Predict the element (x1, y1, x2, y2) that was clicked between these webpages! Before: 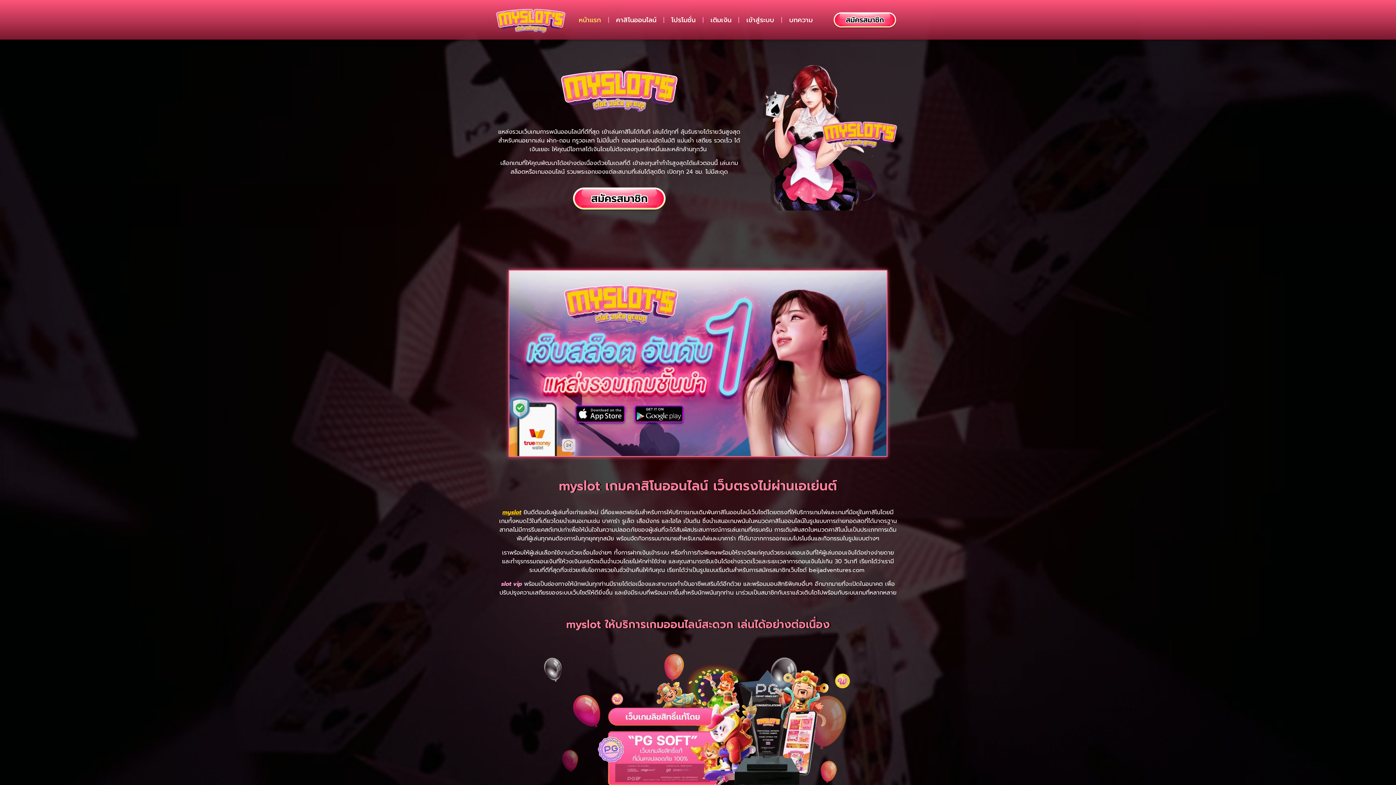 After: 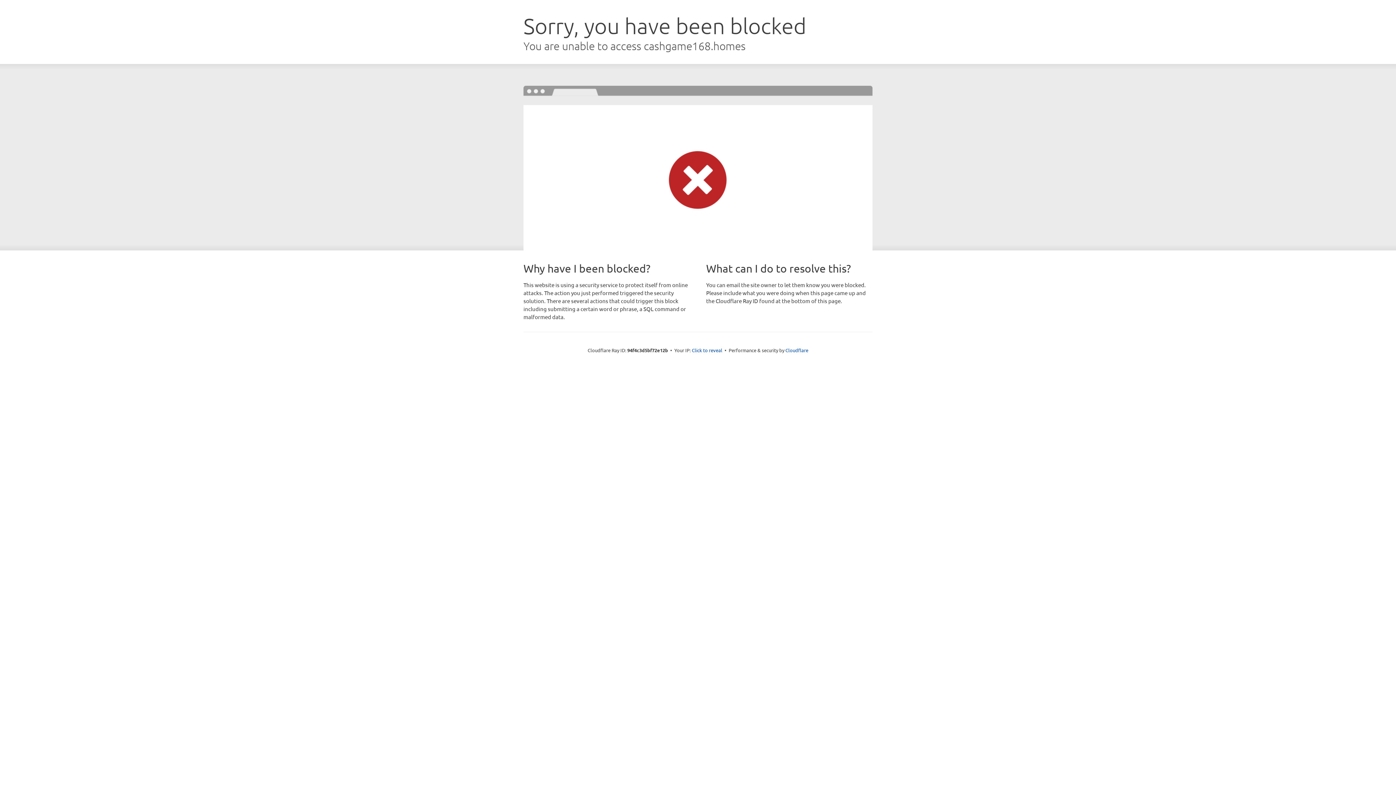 Action: label: คาสิโนออนไลน์ bbox: (610, 11, 662, 28)